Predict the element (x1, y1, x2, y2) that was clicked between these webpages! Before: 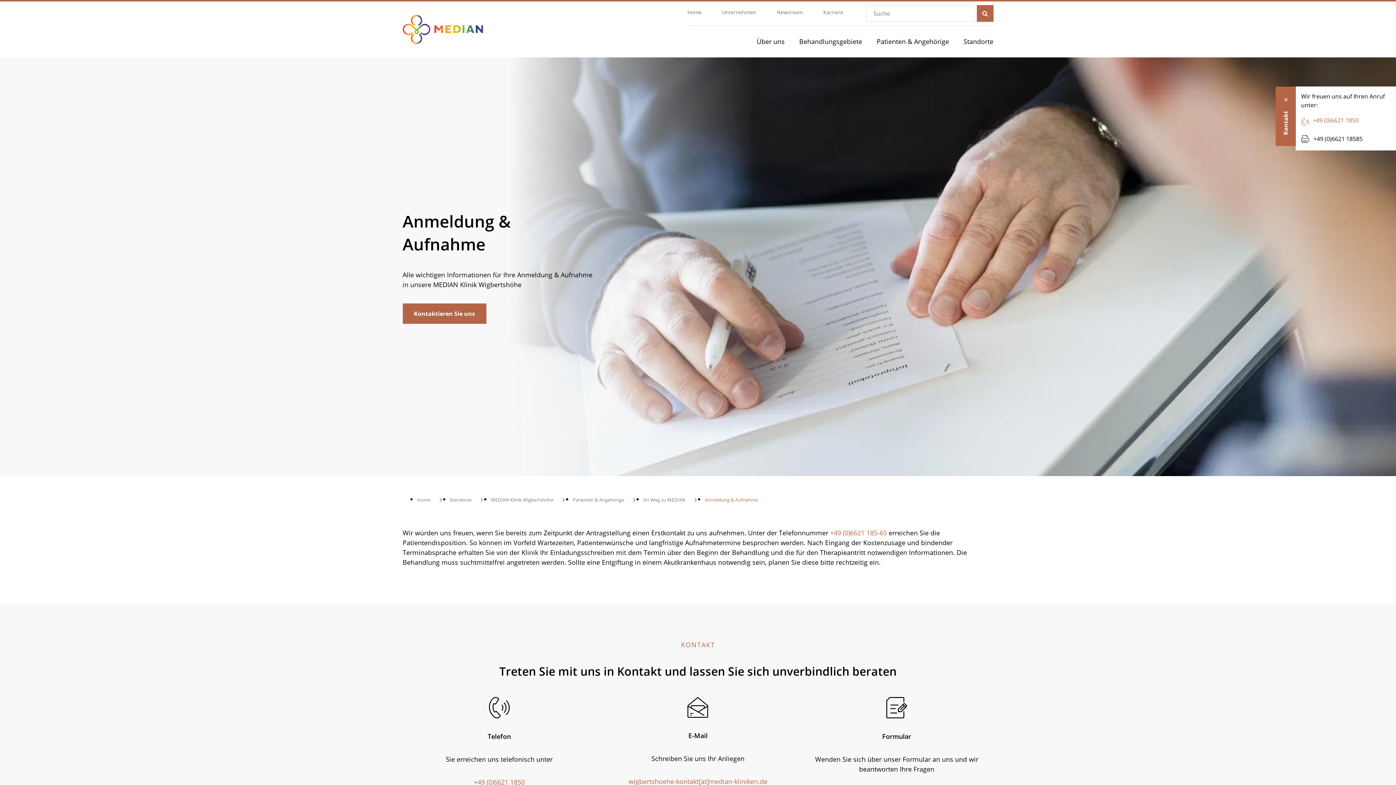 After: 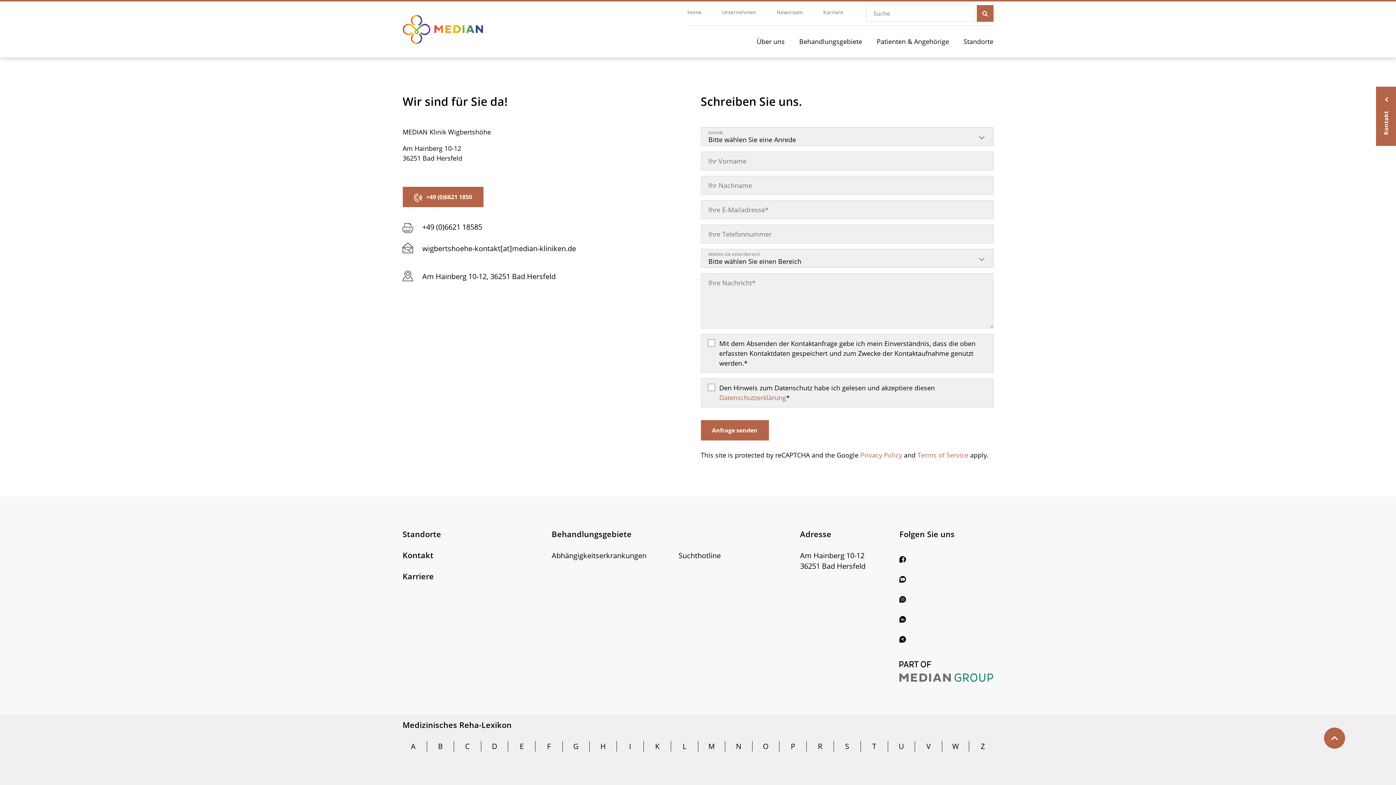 Action: label: Kontaktieren Sie uns bbox: (402, 303, 486, 324)